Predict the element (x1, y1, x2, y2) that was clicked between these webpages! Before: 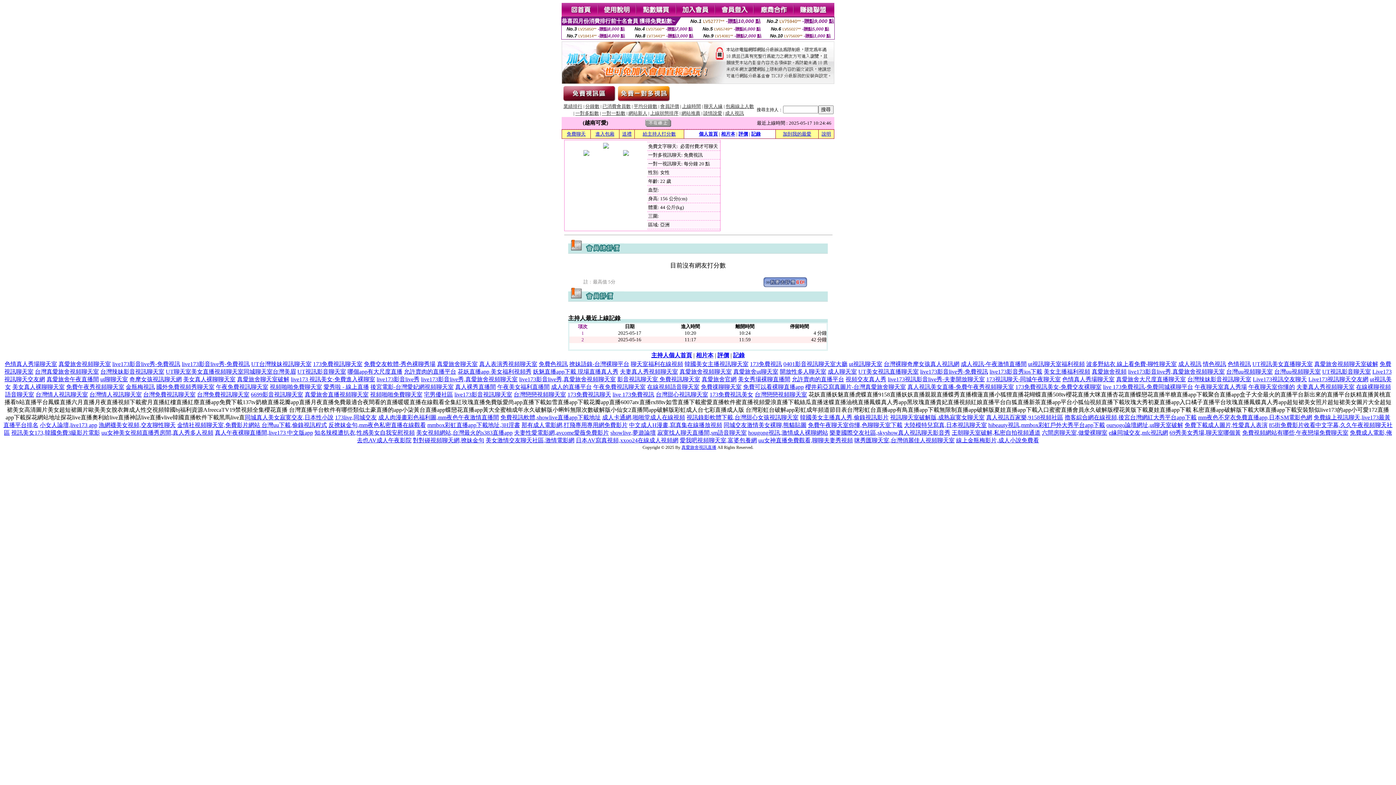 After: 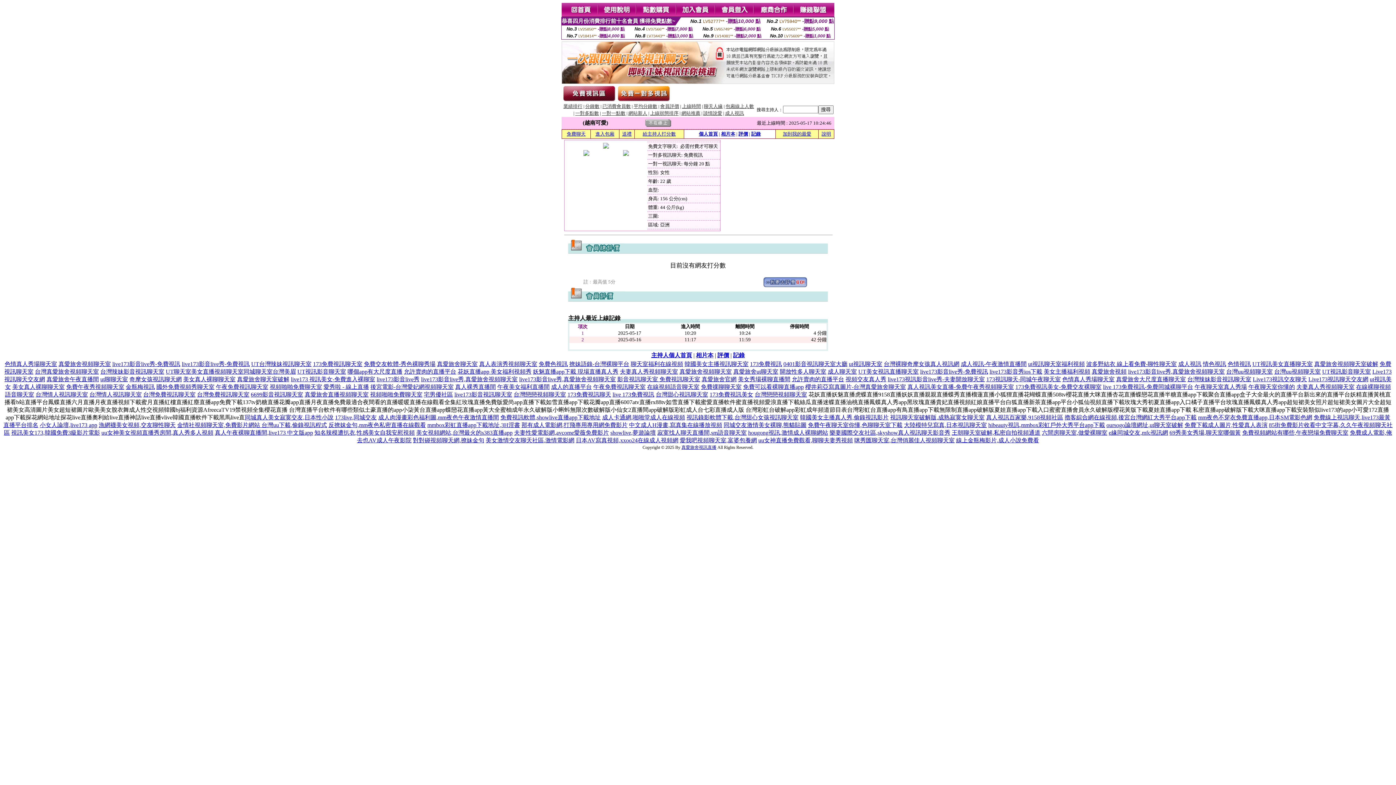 Action: bbox: (1015, 384, 1101, 390) label: 173免費視訊美女-免費交友裸聊室